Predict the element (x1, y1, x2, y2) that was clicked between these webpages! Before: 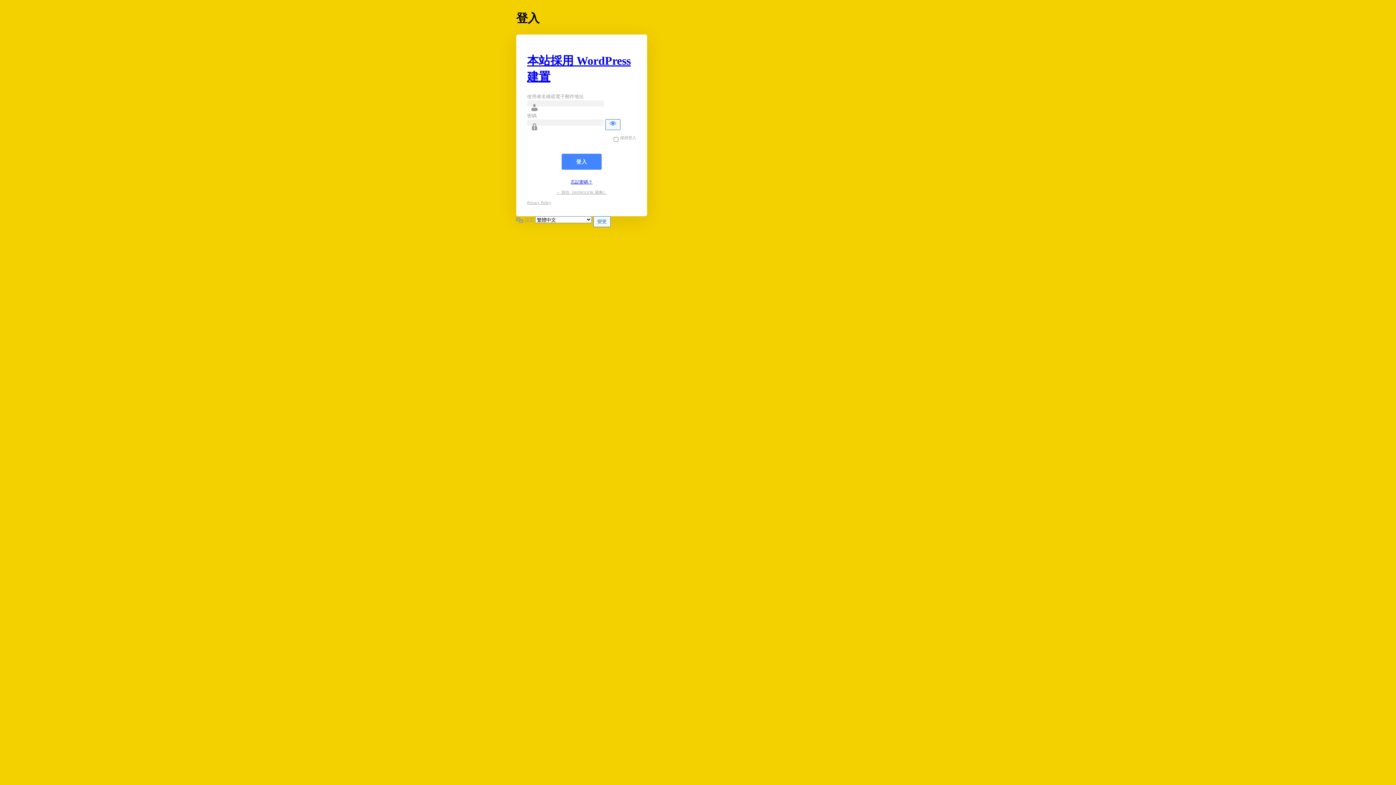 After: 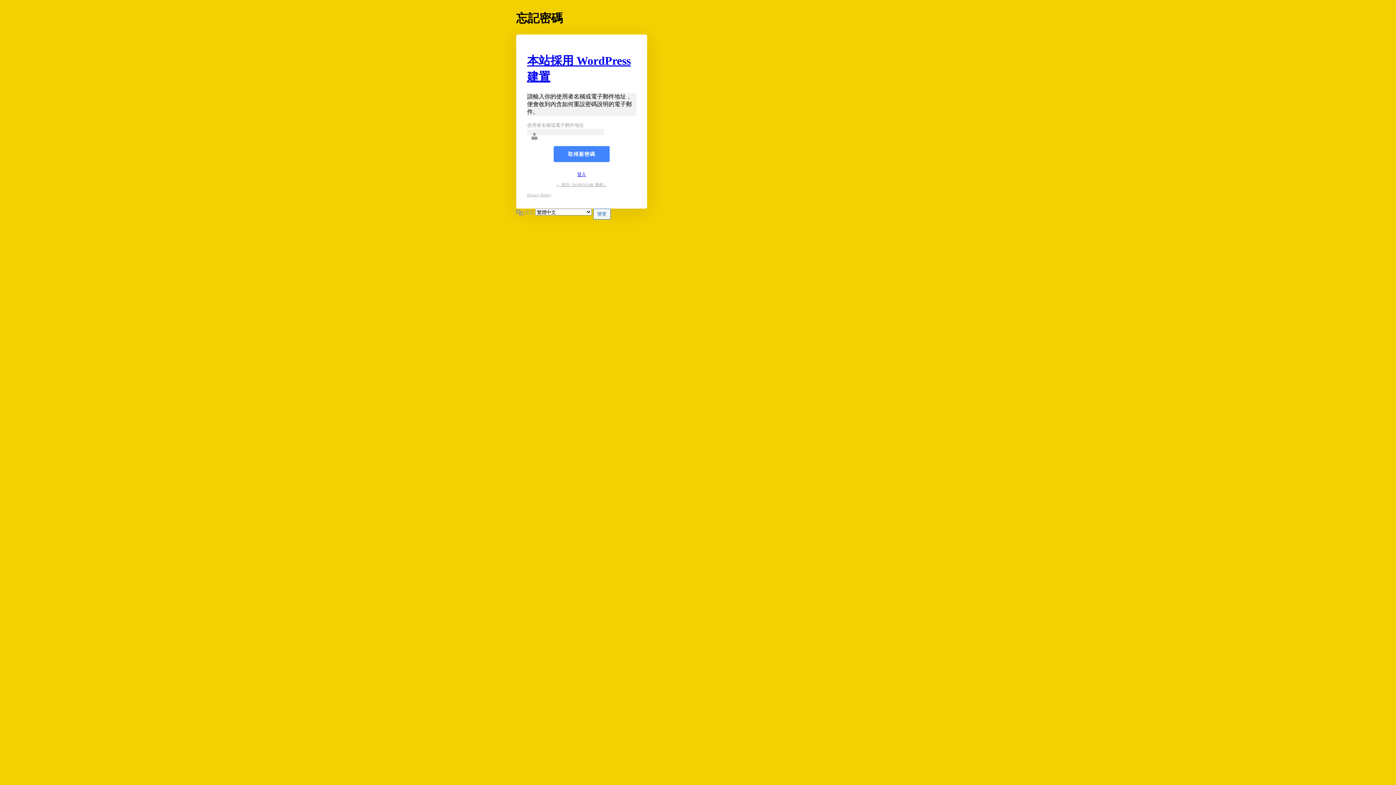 Action: label: 忘記密碼？ bbox: (570, 179, 592, 184)